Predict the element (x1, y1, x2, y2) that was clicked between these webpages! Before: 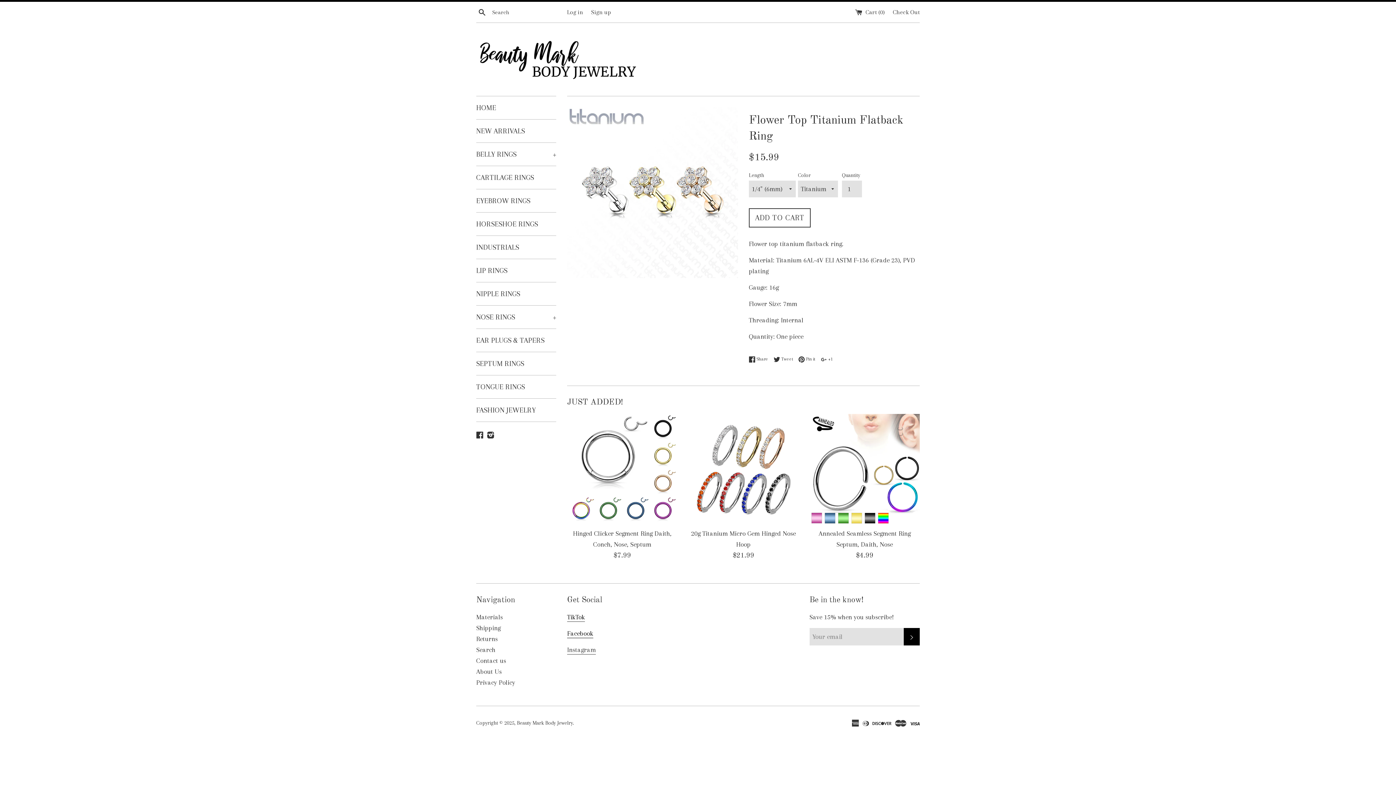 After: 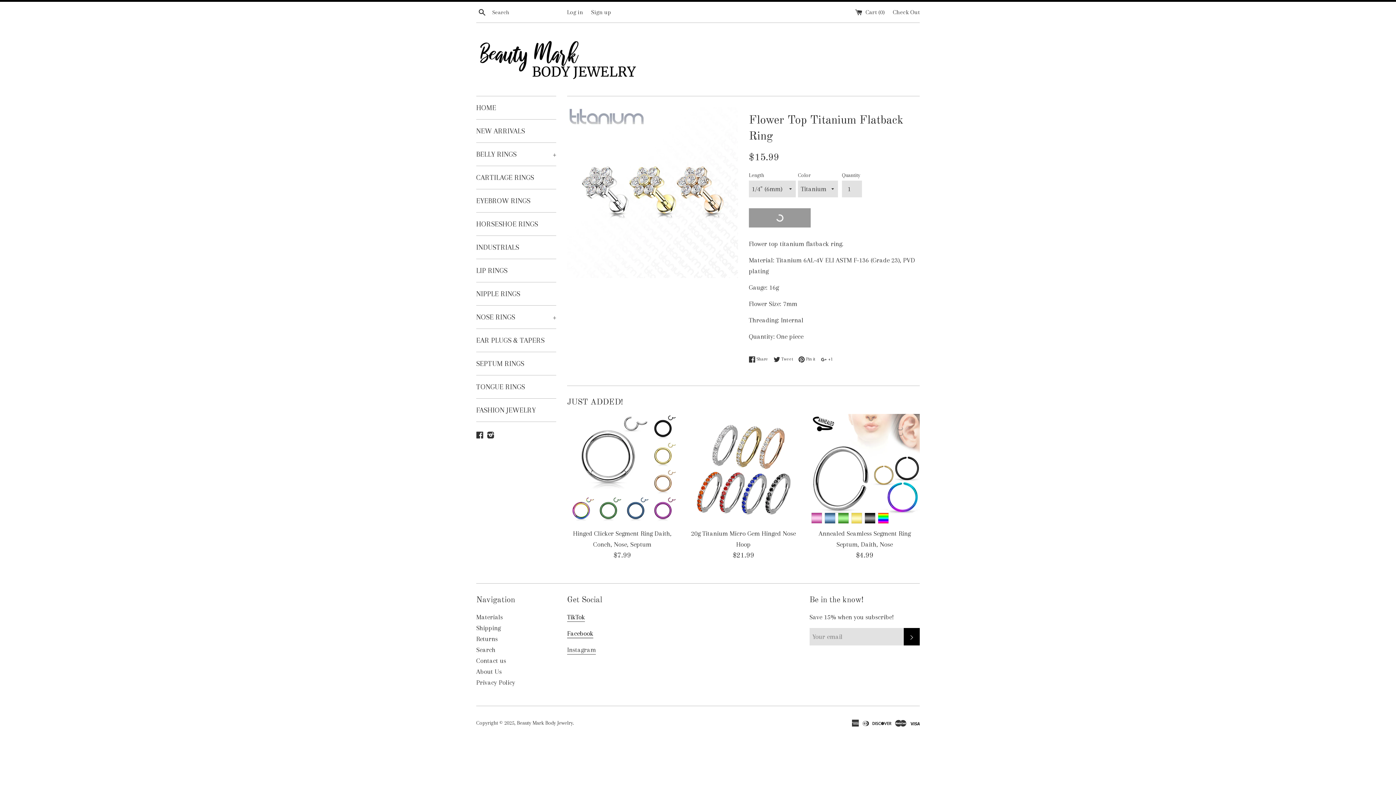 Action: bbox: (749, 208, 810, 227) label: ADD TO CART